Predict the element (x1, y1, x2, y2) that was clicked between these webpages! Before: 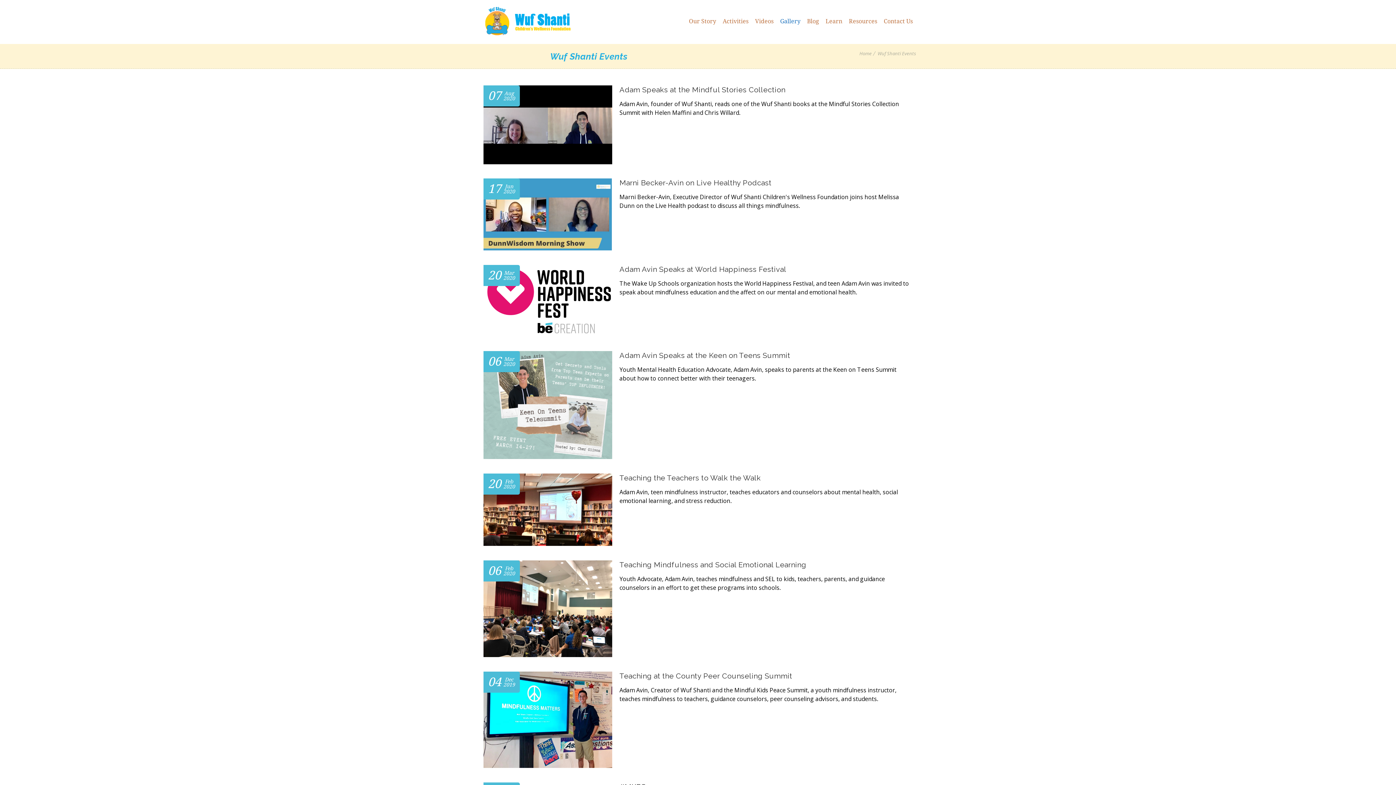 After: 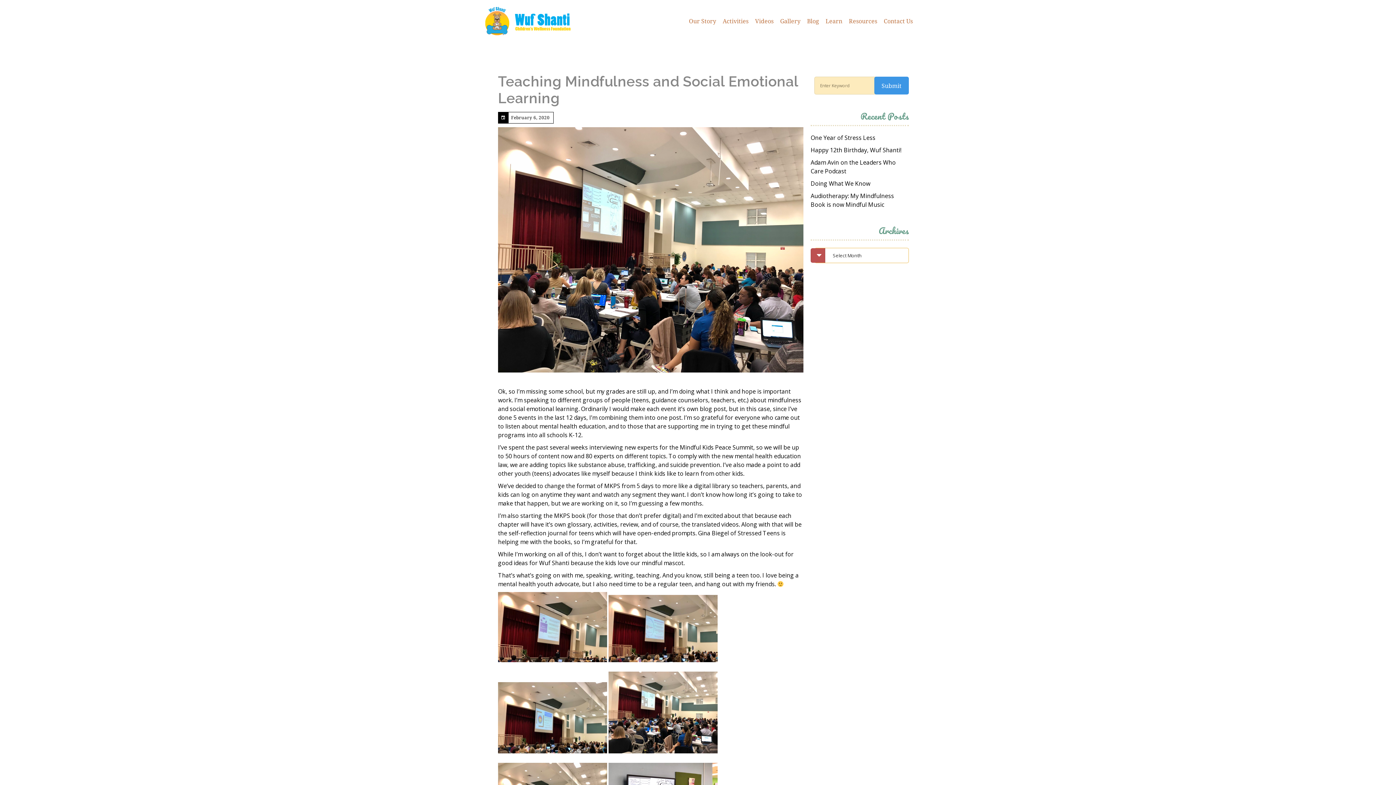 Action: bbox: (483, 651, 612, 659)